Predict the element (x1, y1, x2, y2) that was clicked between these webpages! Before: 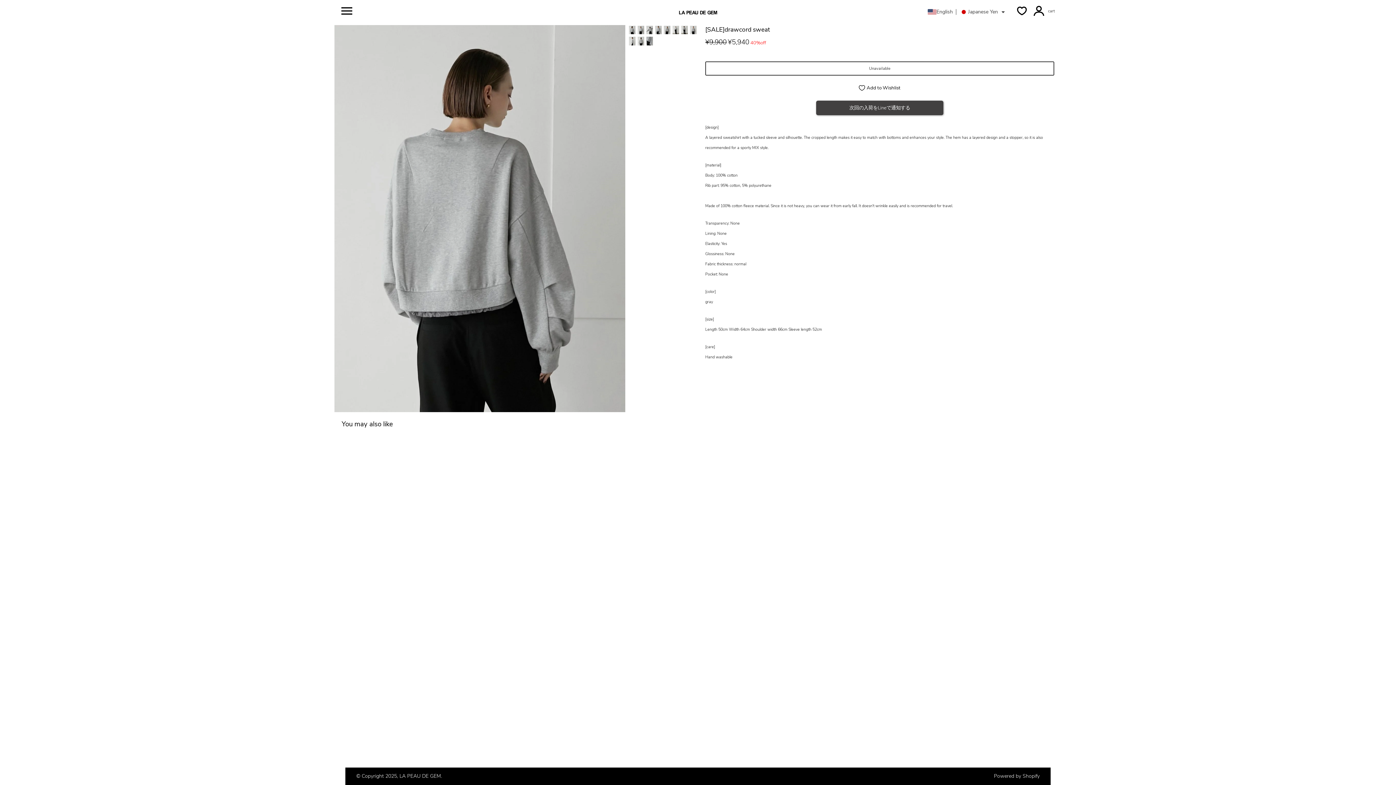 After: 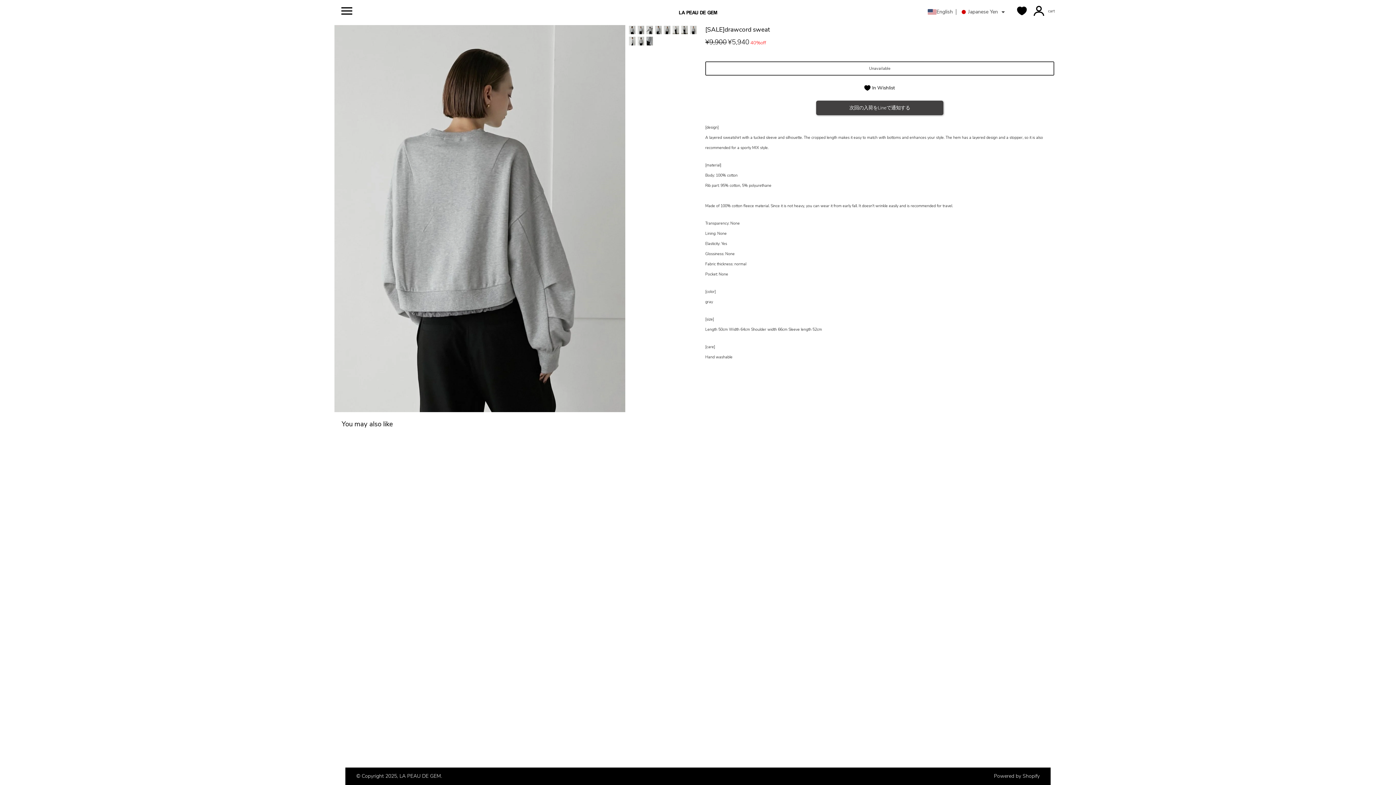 Action: bbox: (859, 80, 900, 95) label: Add to Wishlist